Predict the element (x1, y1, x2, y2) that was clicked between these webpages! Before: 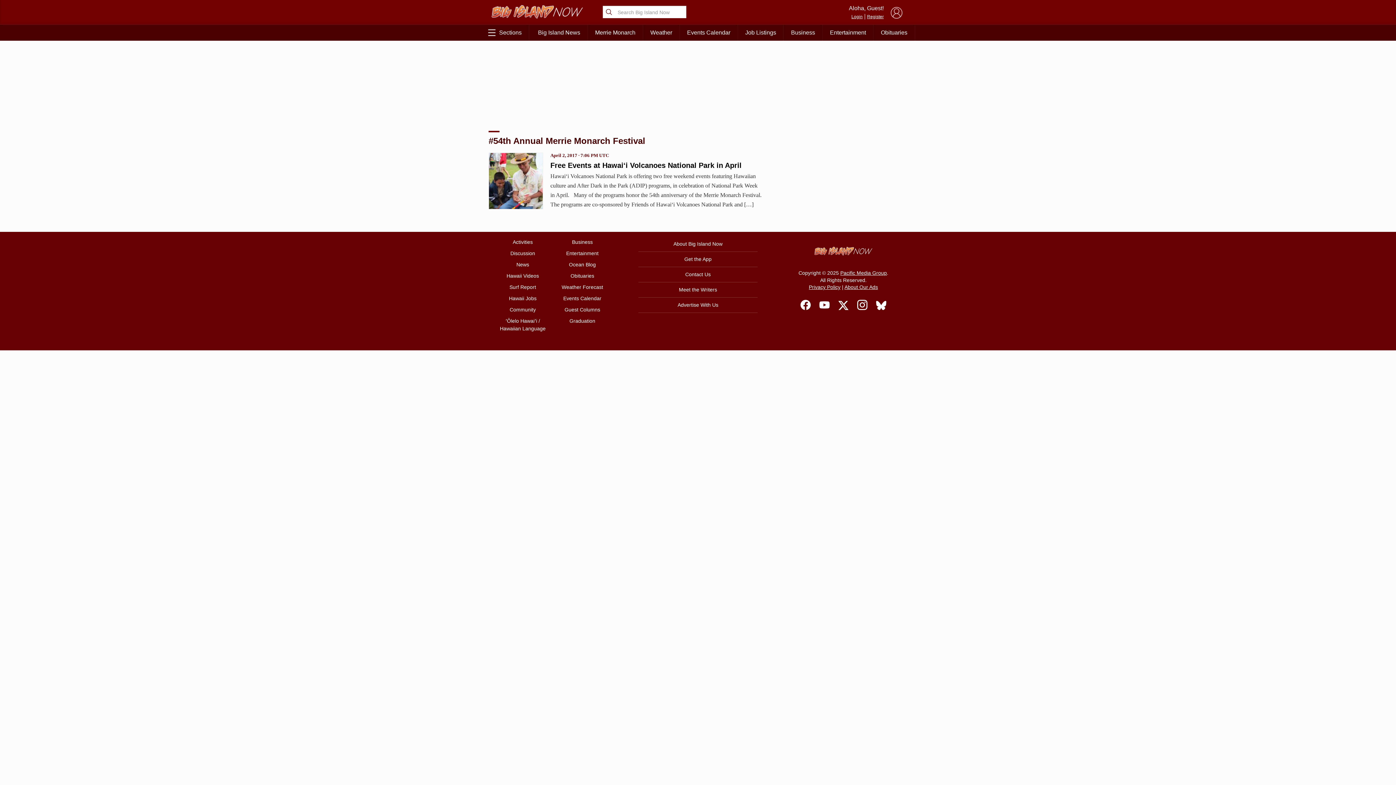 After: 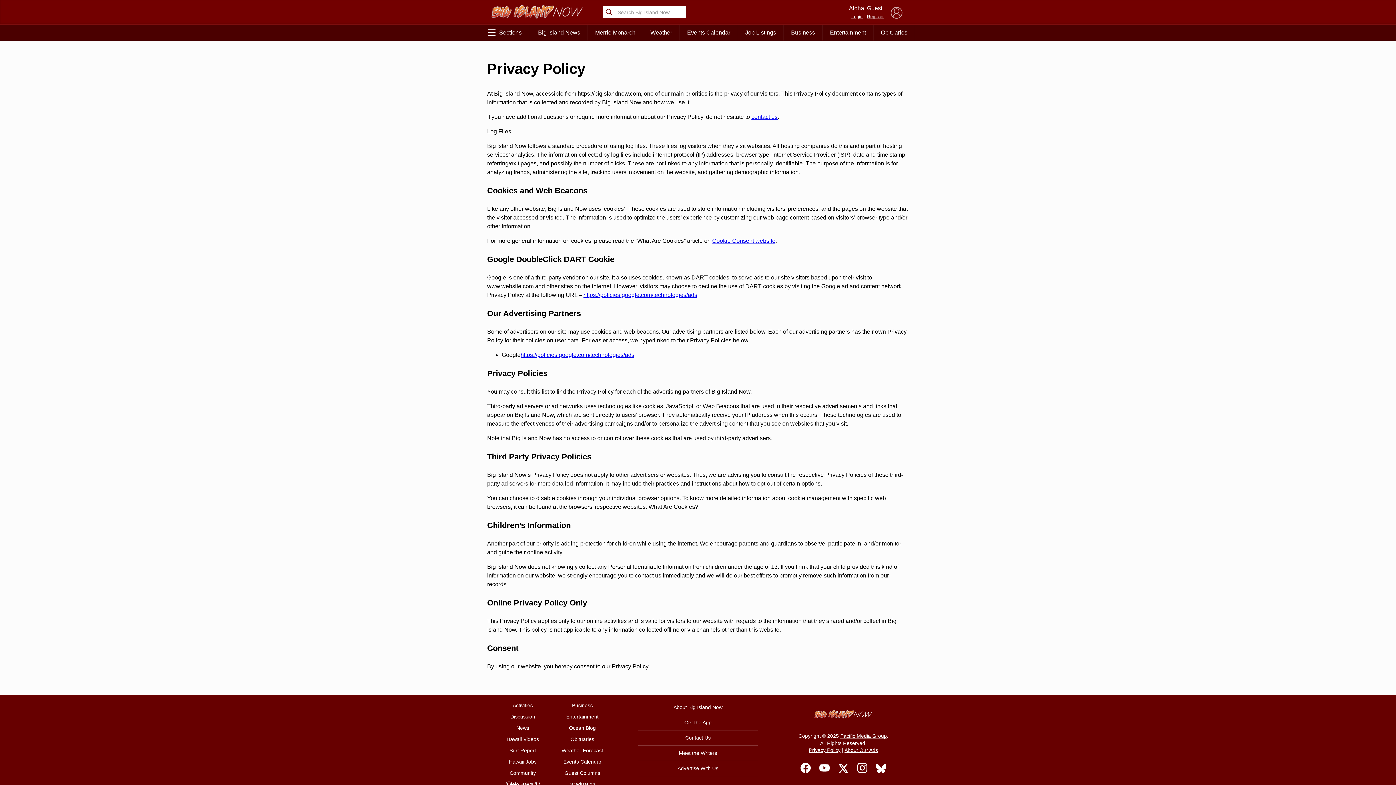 Action: label: Privacy Policy bbox: (809, 284, 840, 290)